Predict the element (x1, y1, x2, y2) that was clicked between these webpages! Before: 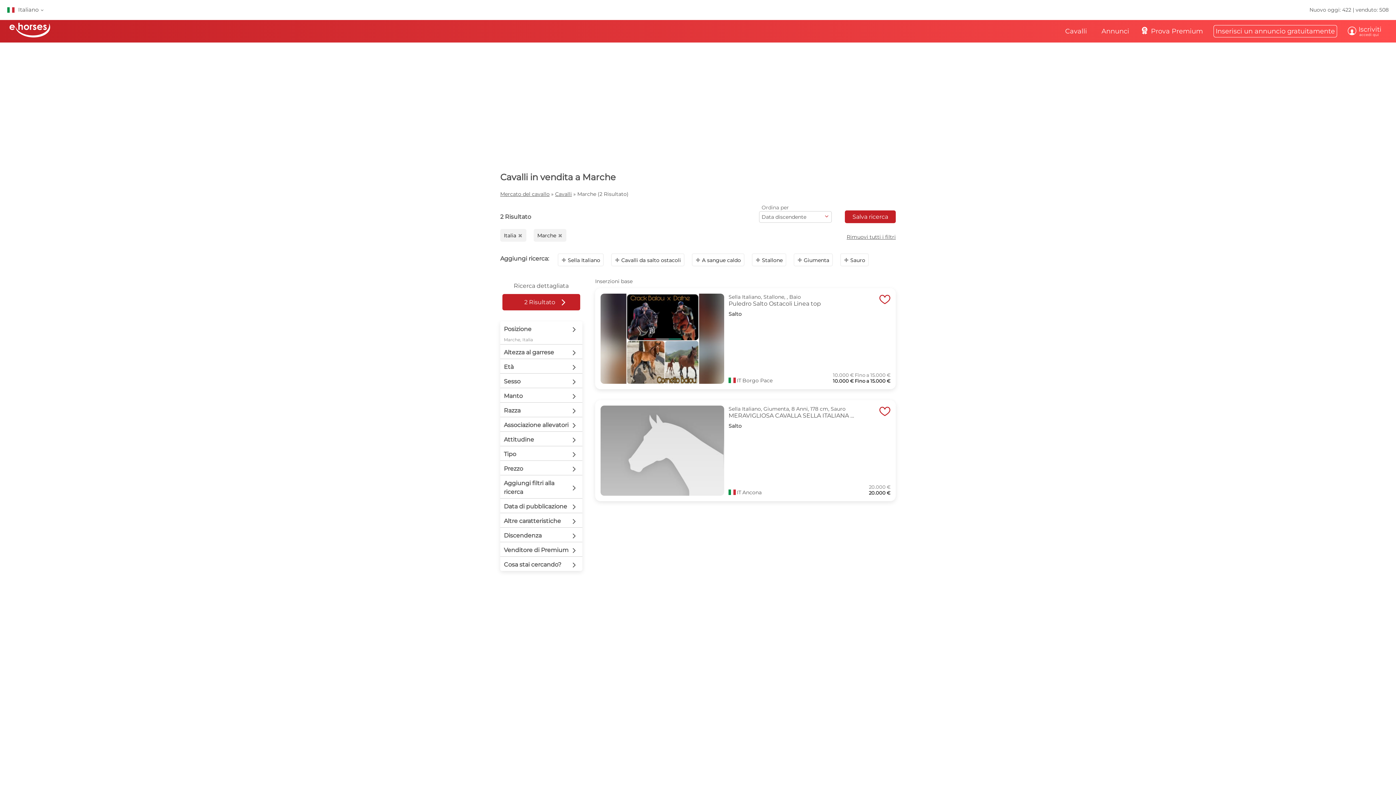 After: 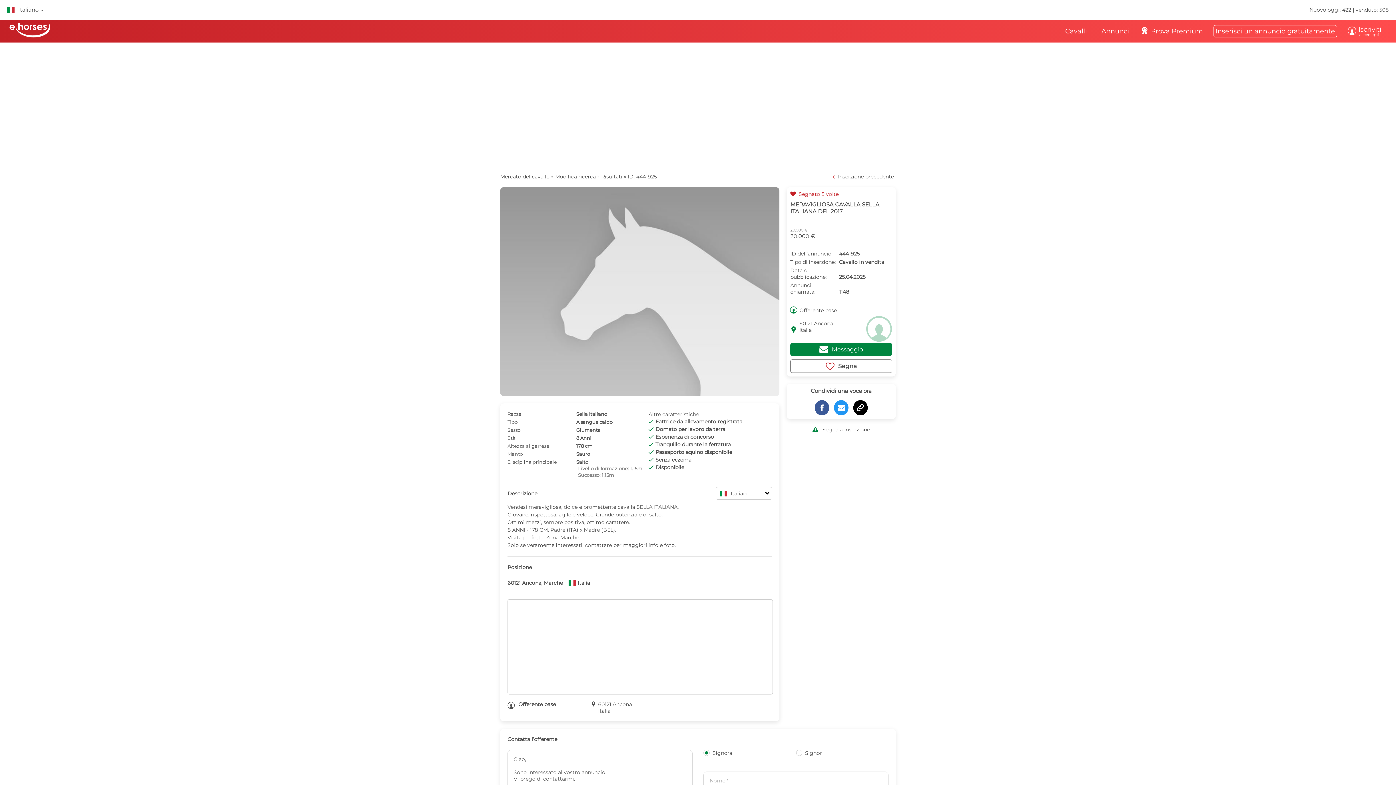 Action: bbox: (600, 405, 724, 495)